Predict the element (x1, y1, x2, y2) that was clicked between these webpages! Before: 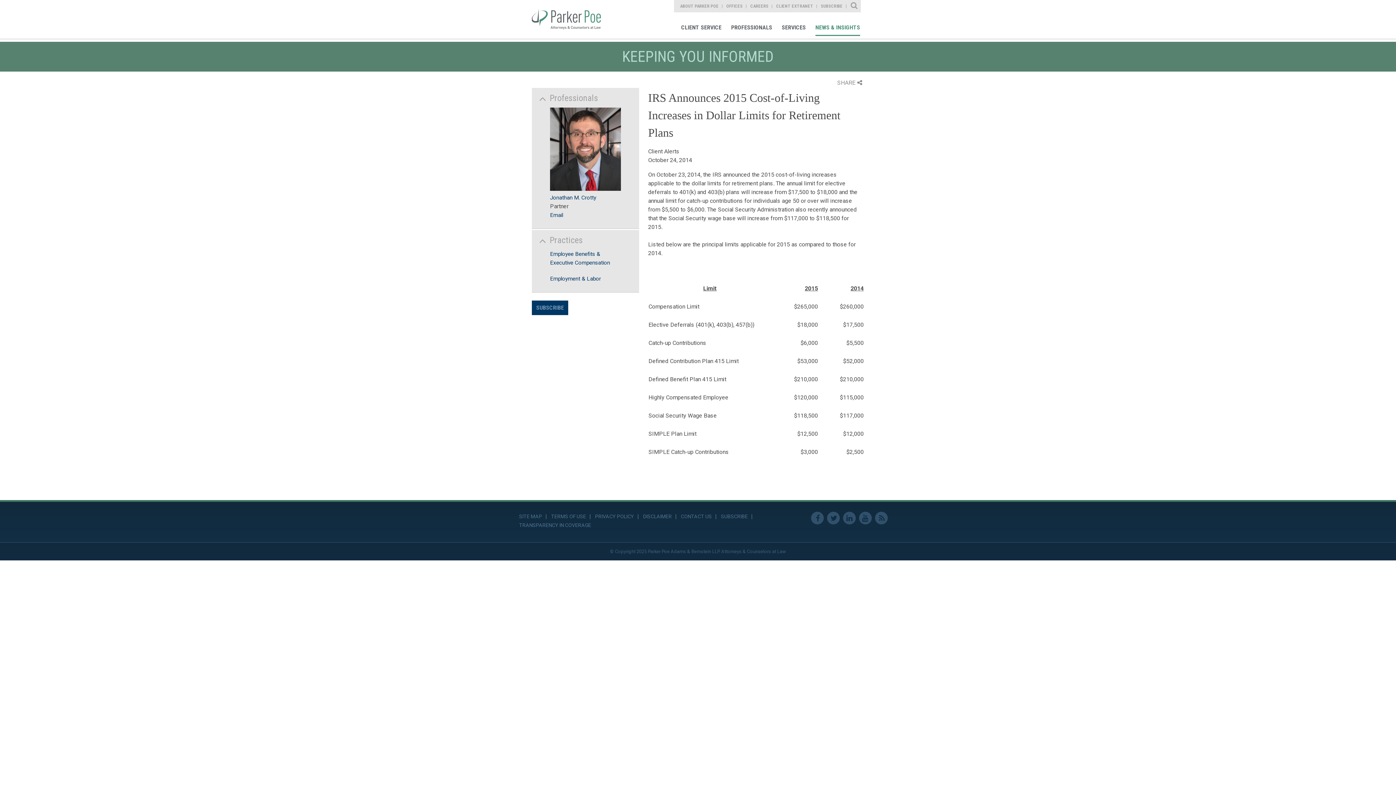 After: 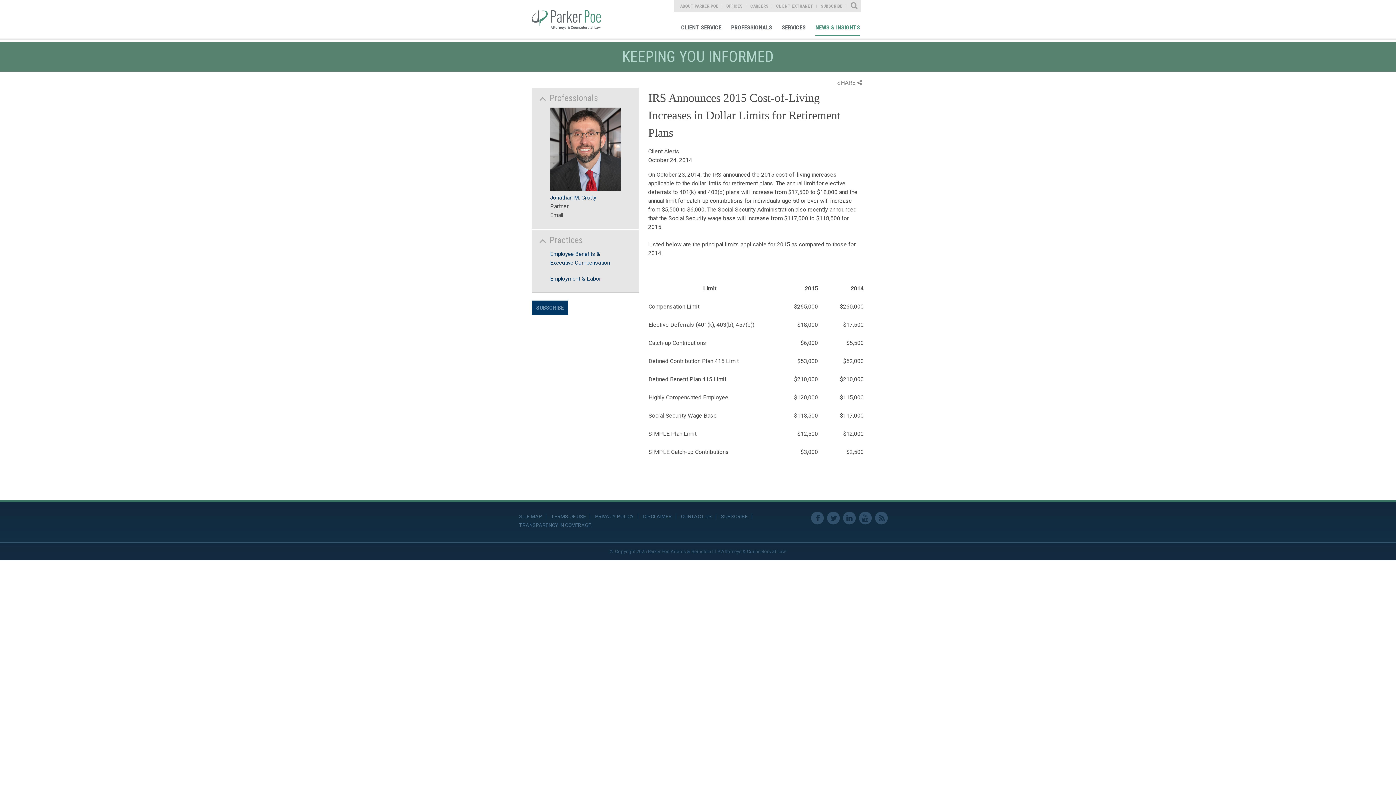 Action: label: Email bbox: (550, 211, 563, 218)